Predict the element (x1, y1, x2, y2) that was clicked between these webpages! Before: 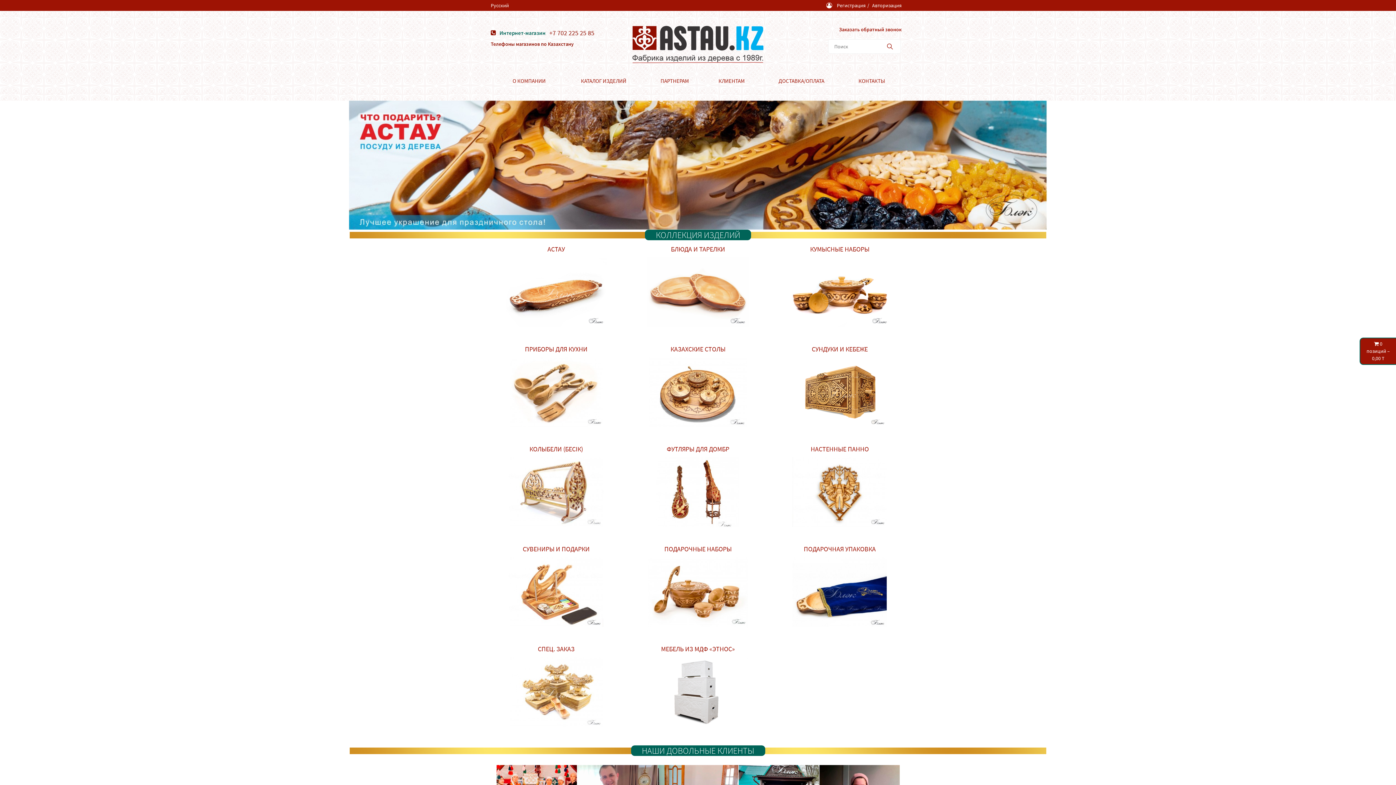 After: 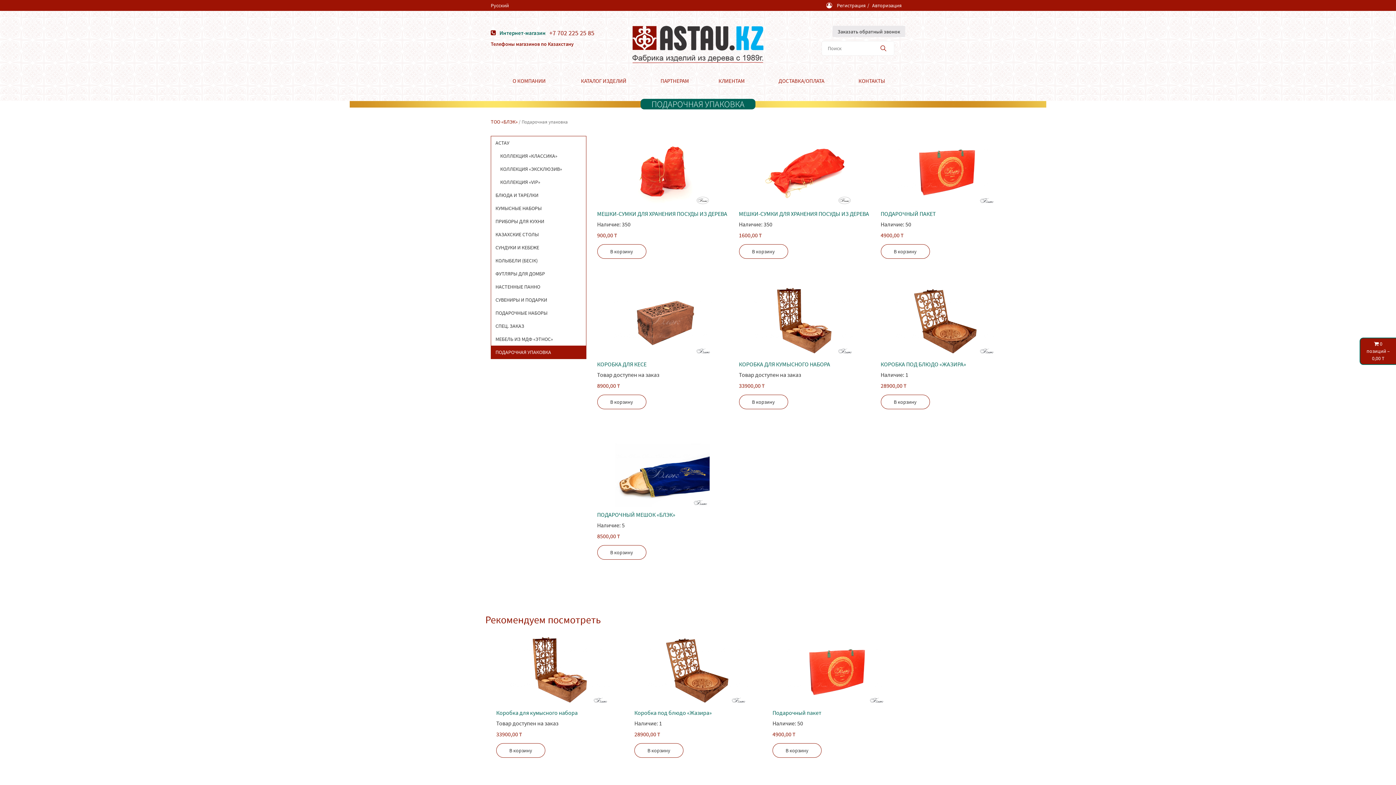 Action: bbox: (804, 545, 876, 553) label: ПОДАРОЧНАЯ УПАКОВКА